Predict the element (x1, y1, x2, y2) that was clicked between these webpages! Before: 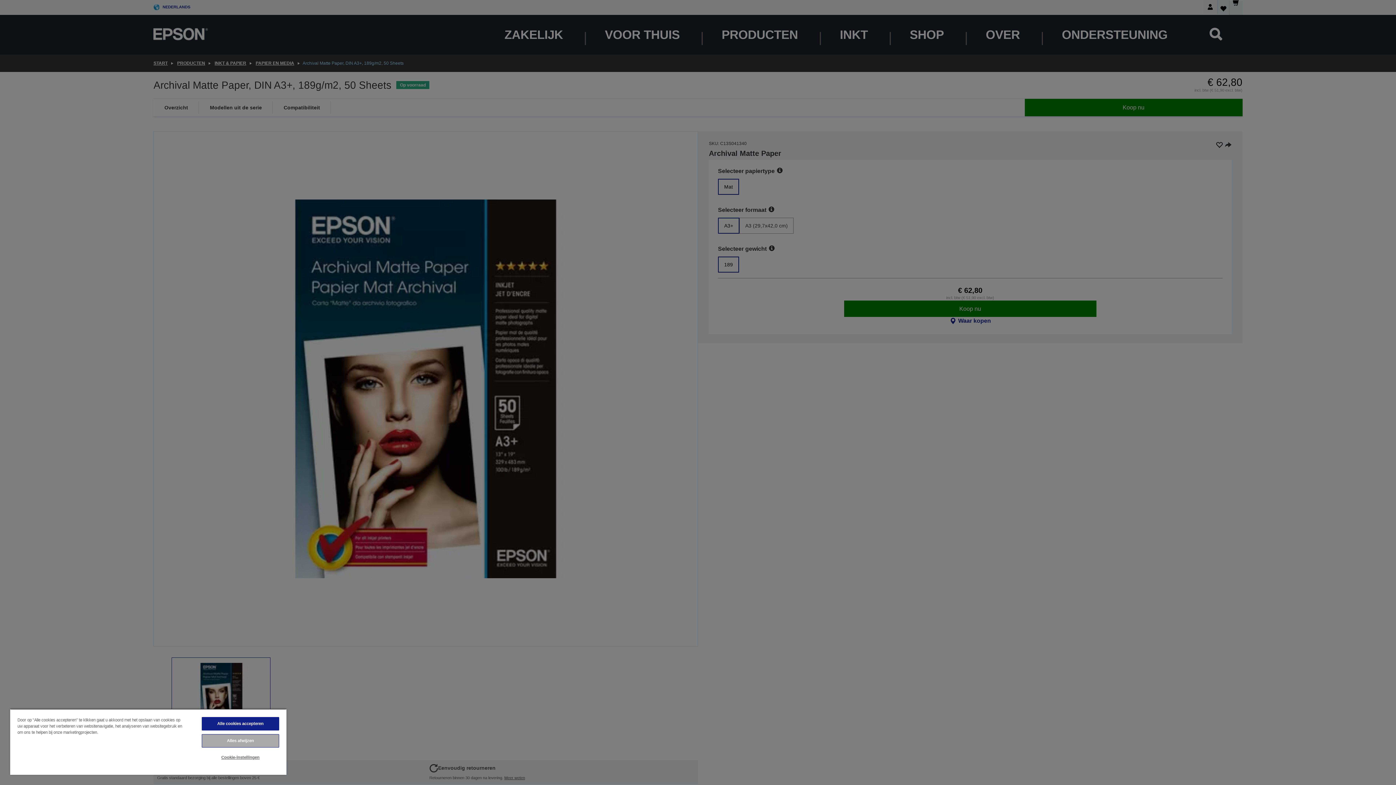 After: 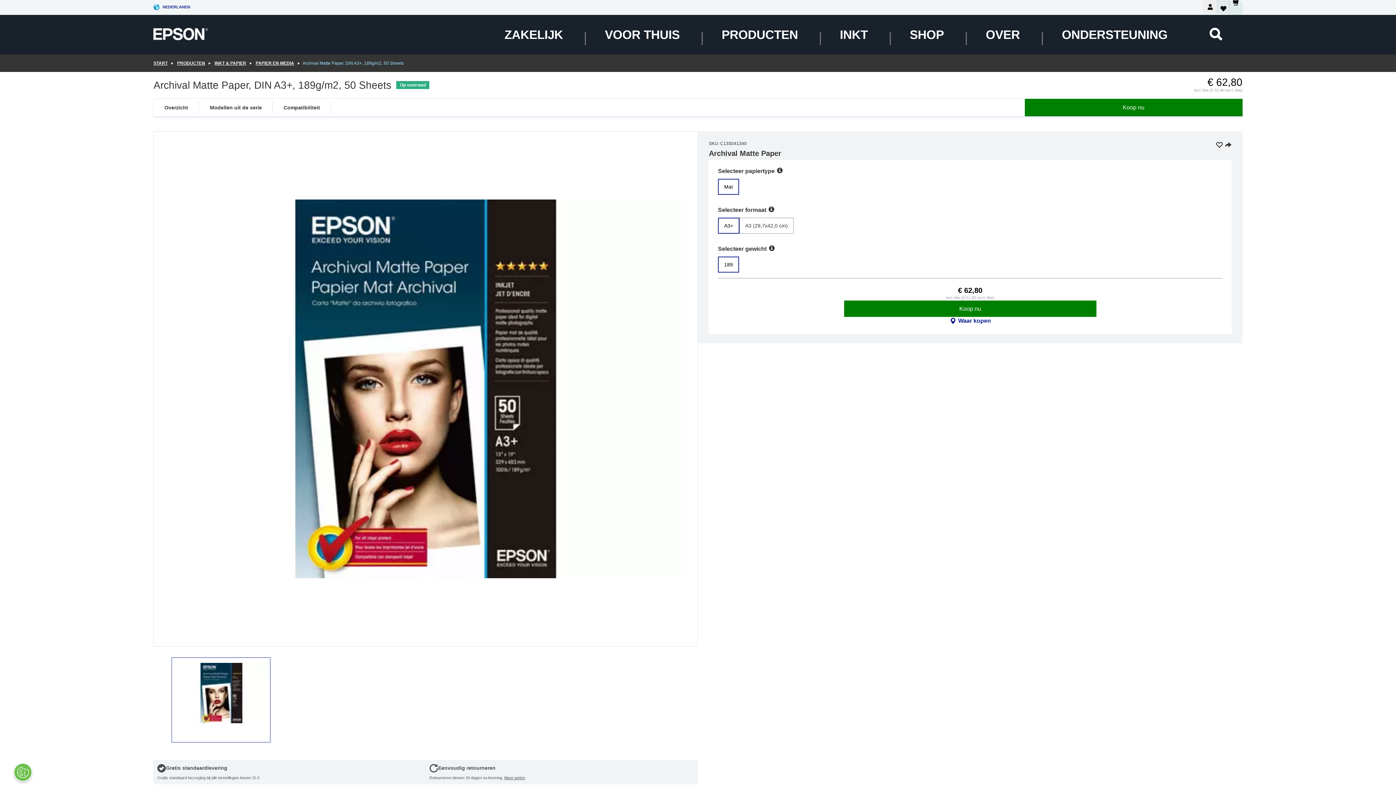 Action: bbox: (201, 717, 279, 730) label: Alle cookies accepteren